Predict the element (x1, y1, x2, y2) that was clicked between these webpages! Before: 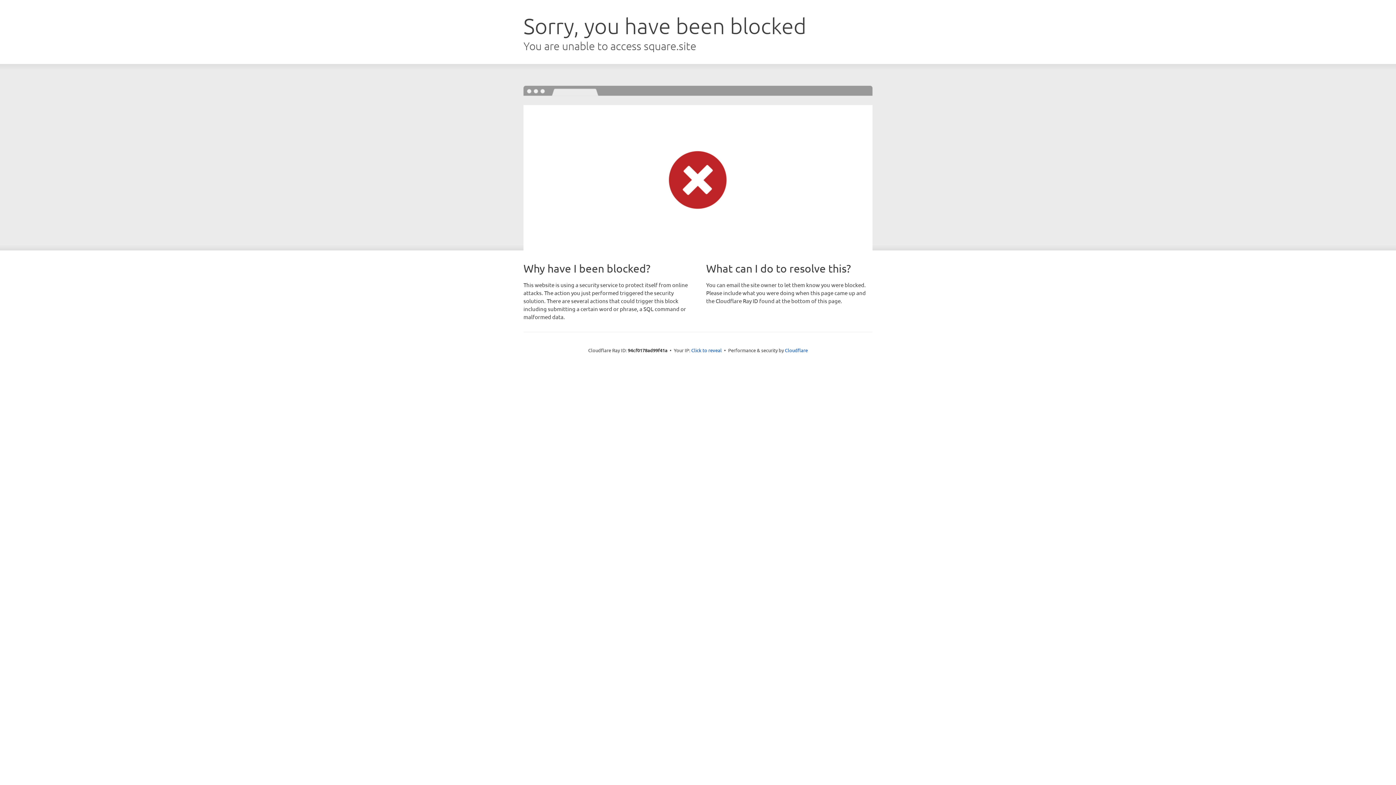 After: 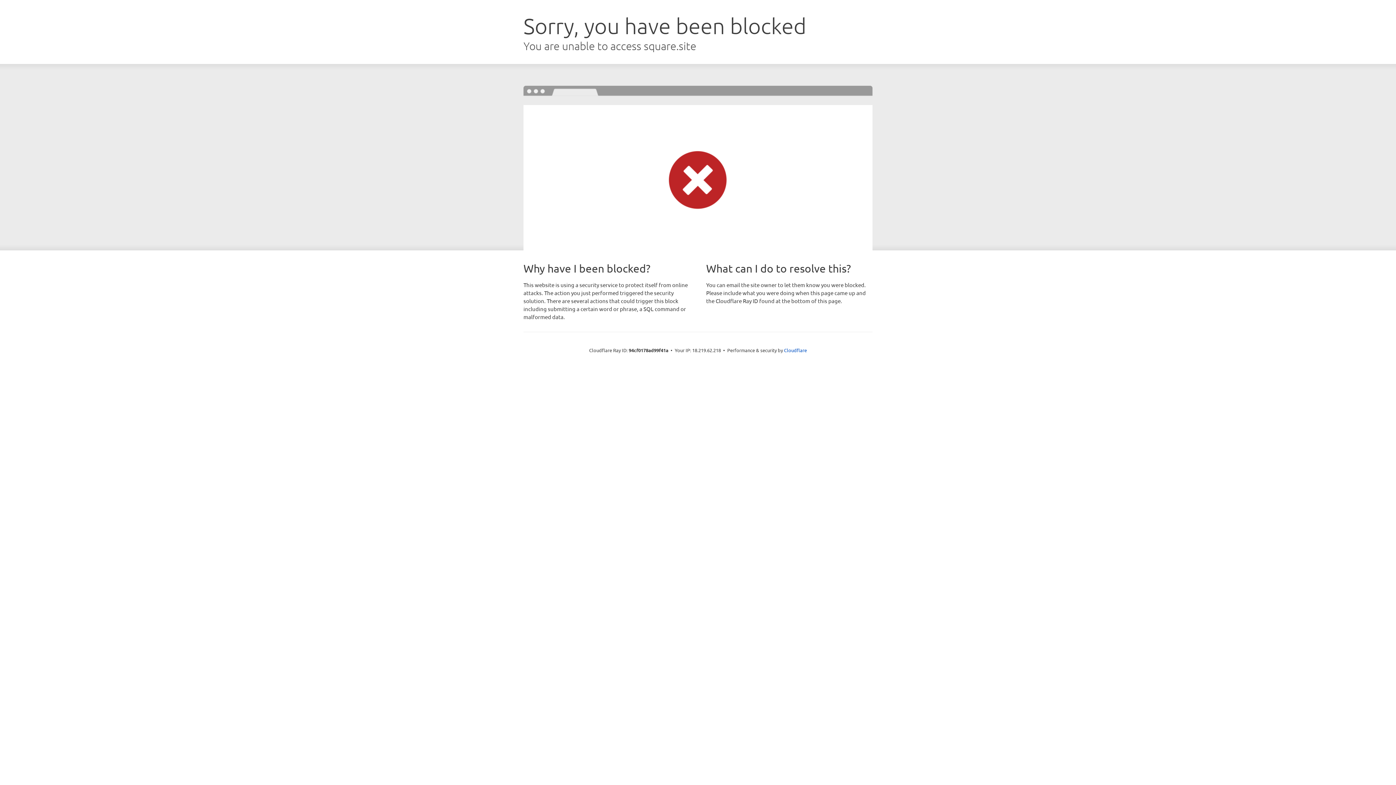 Action: bbox: (691, 346, 722, 353) label: Click to reveal